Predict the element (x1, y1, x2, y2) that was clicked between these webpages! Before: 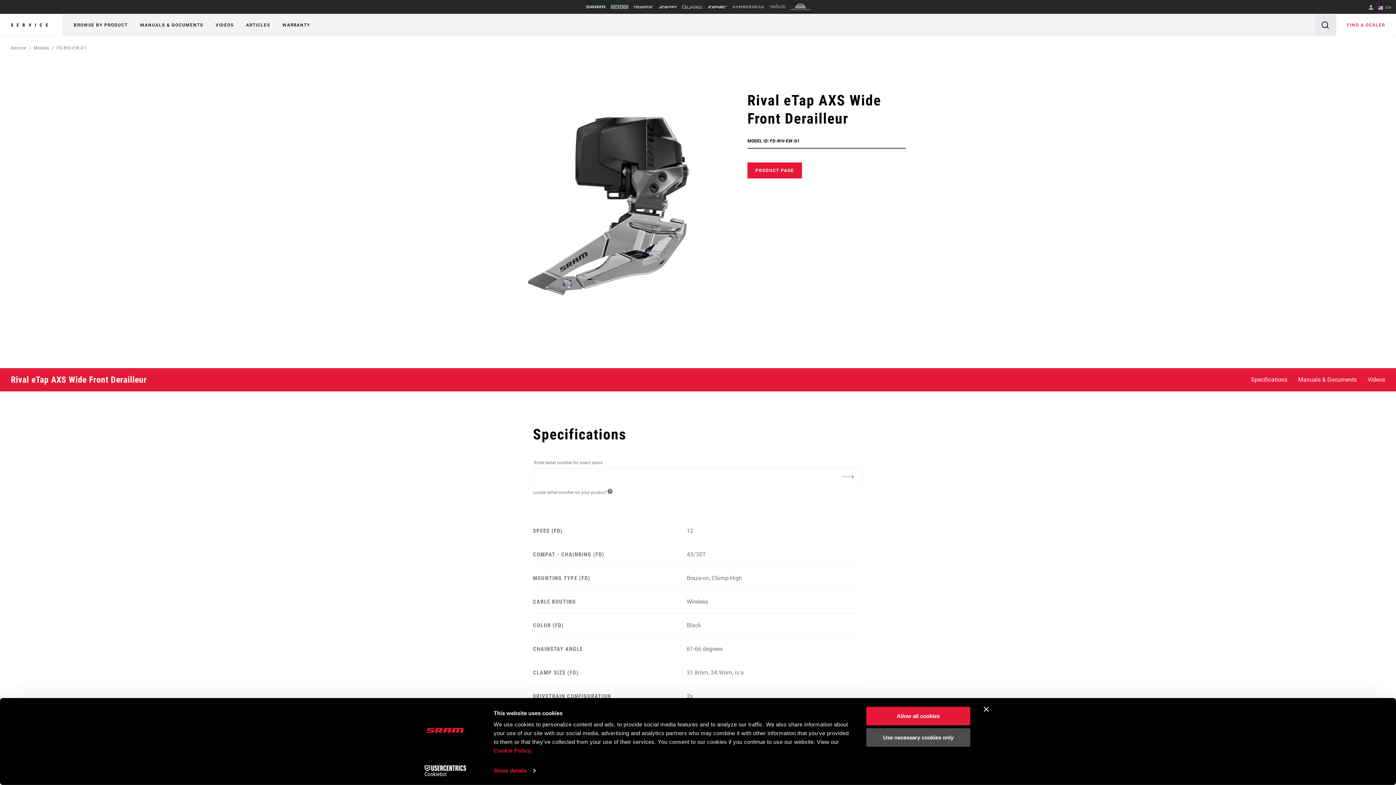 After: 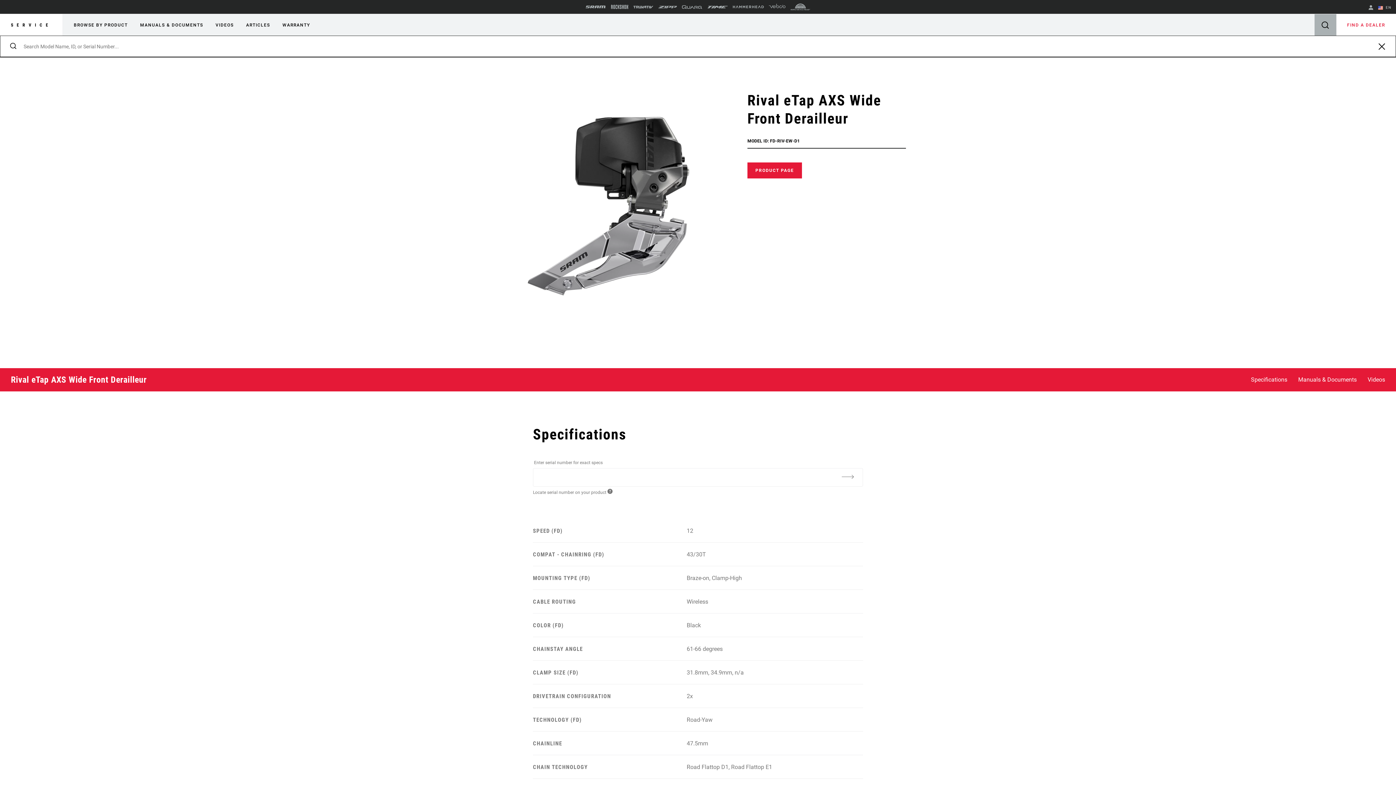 Action: bbox: (1314, 14, 1336, 35)